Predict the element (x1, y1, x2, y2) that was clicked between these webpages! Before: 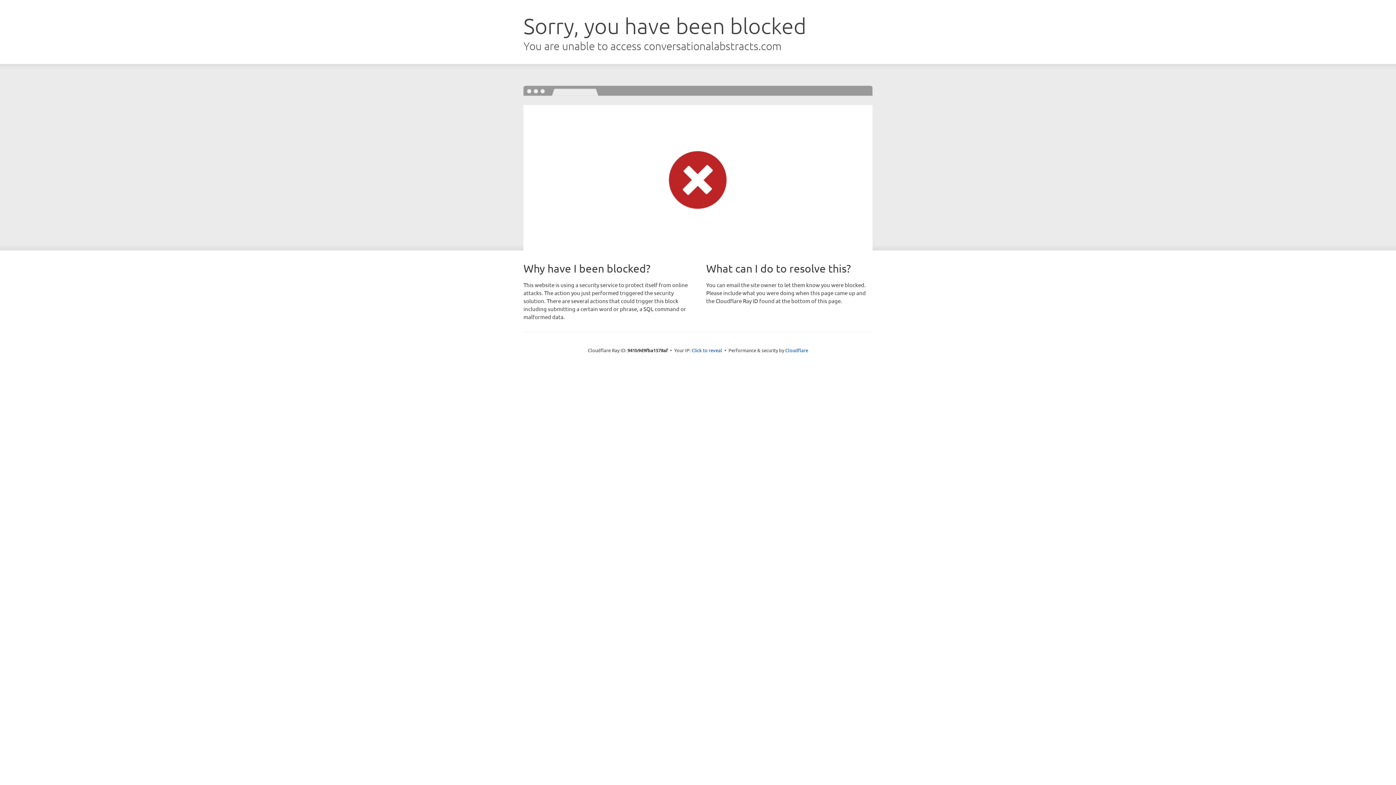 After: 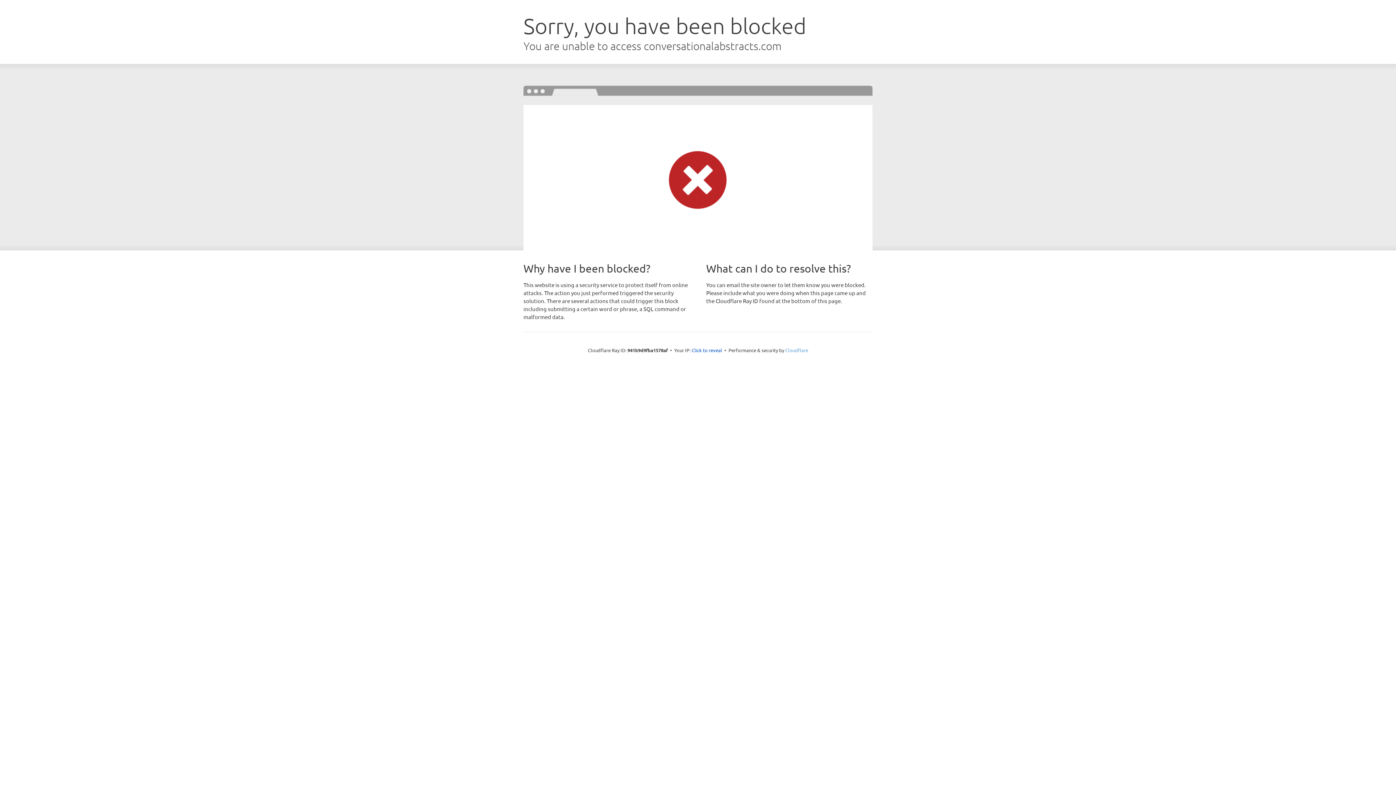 Action: bbox: (785, 347, 808, 353) label: Cloudflare